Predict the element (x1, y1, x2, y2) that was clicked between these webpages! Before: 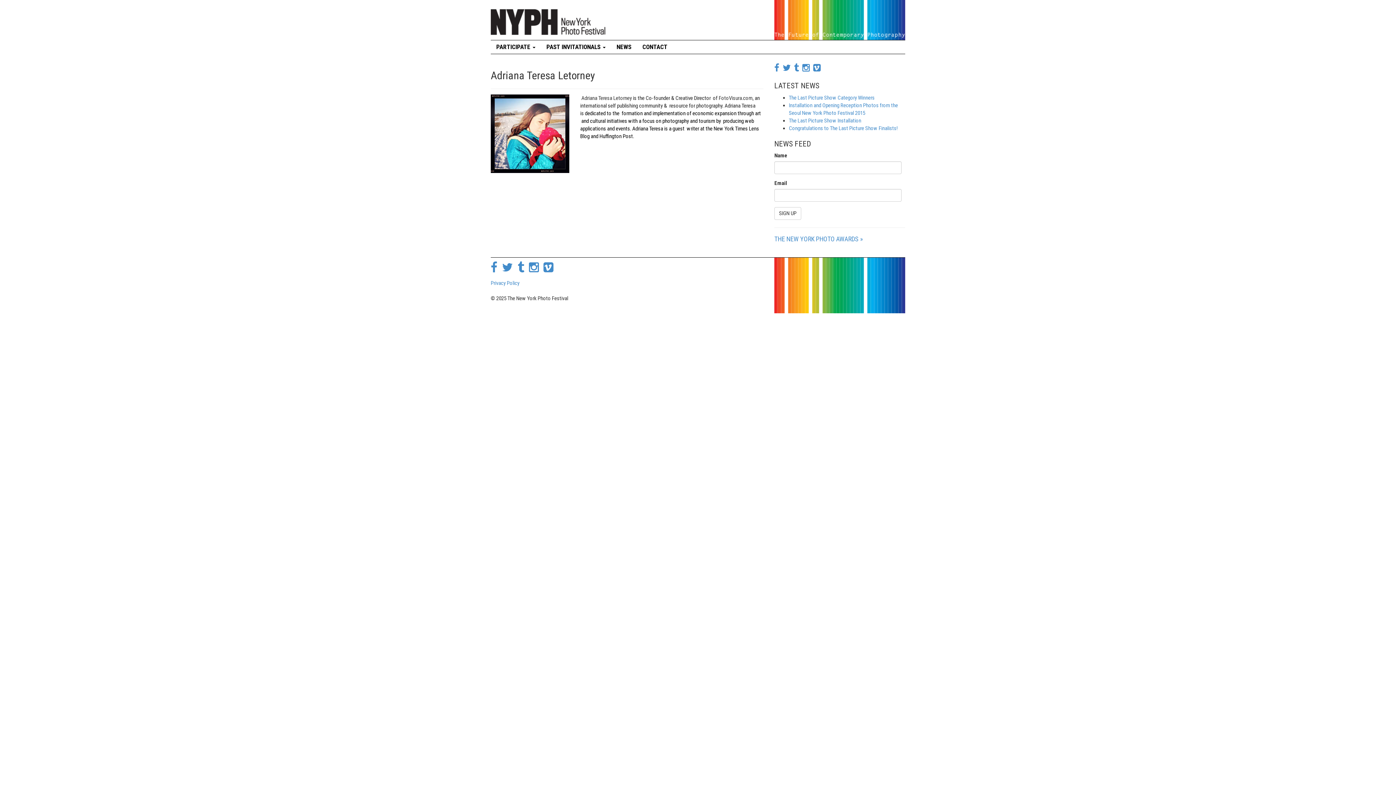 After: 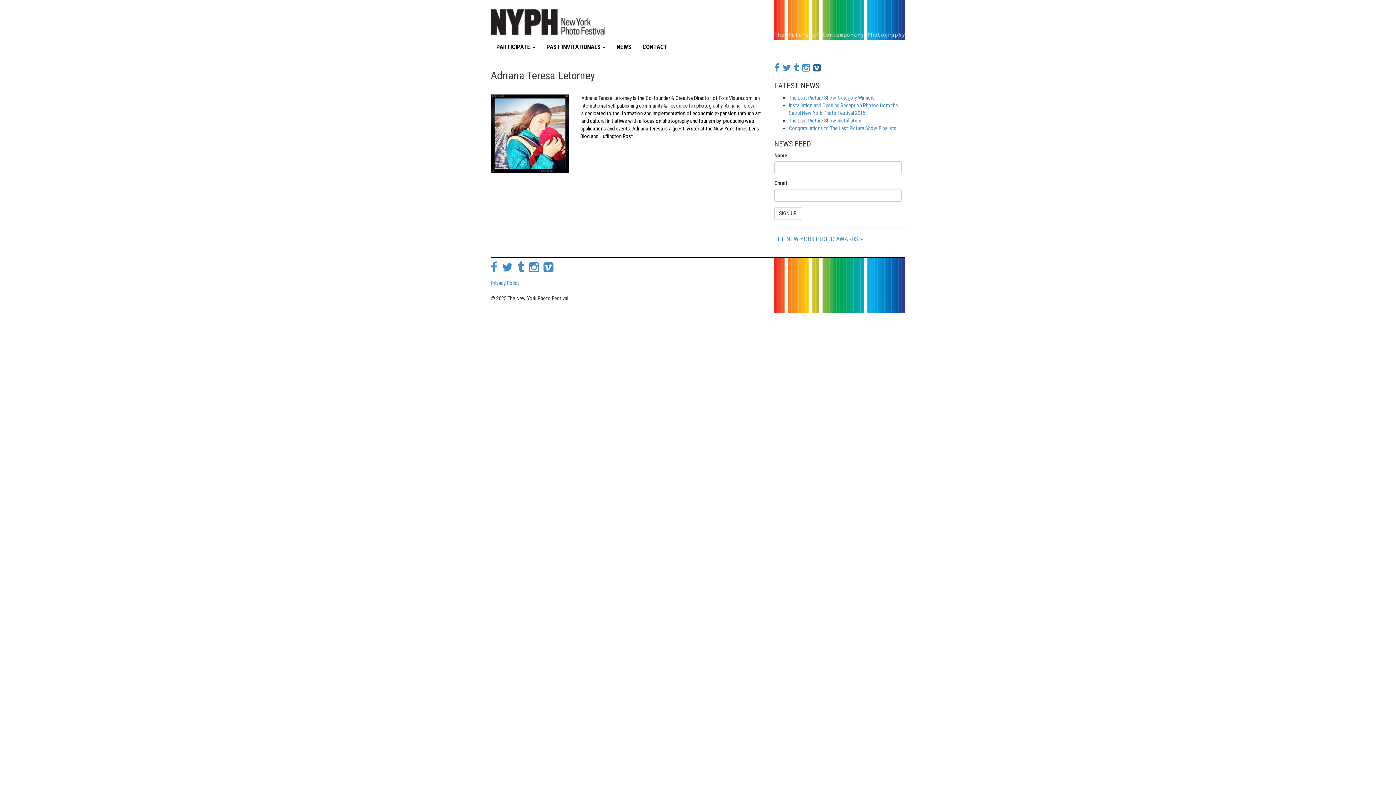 Action: bbox: (813, 62, 821, 73)